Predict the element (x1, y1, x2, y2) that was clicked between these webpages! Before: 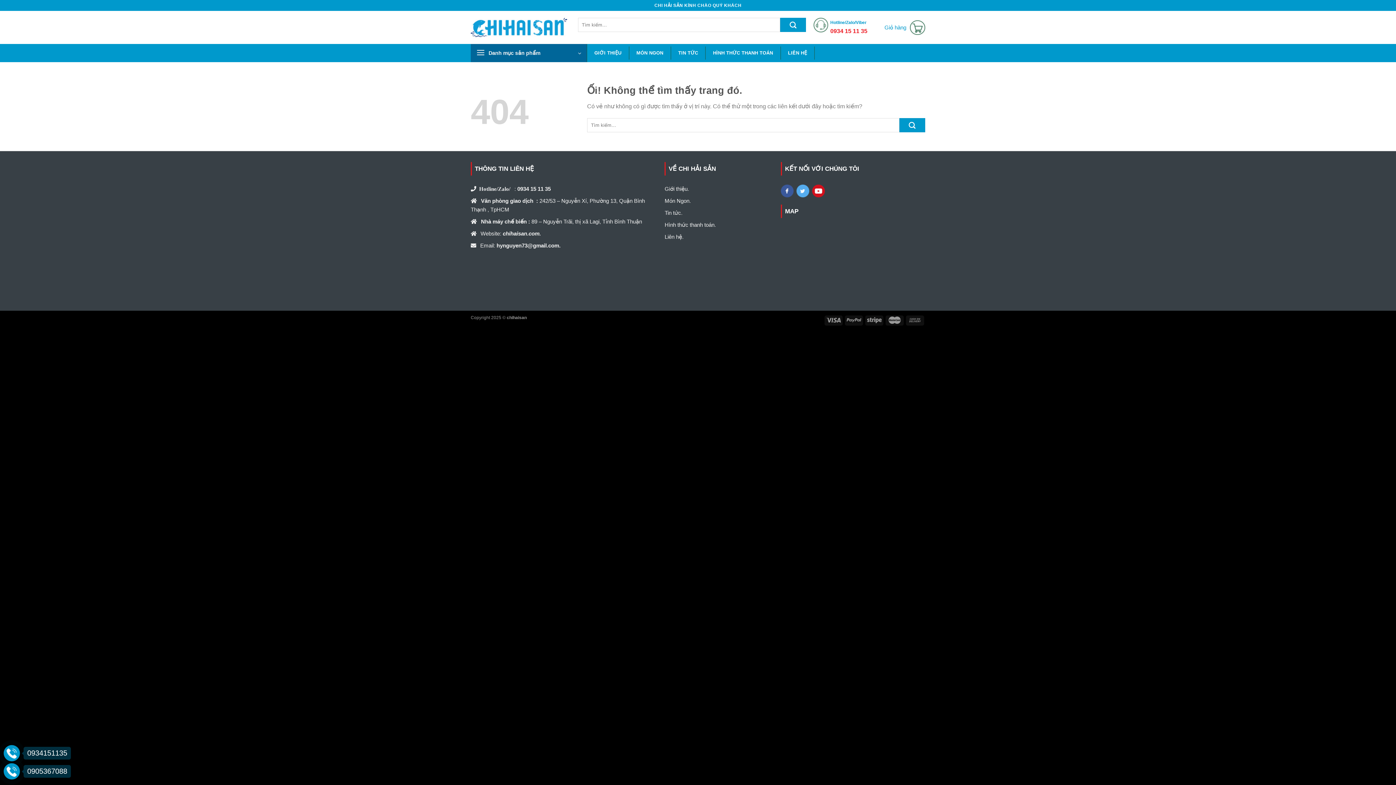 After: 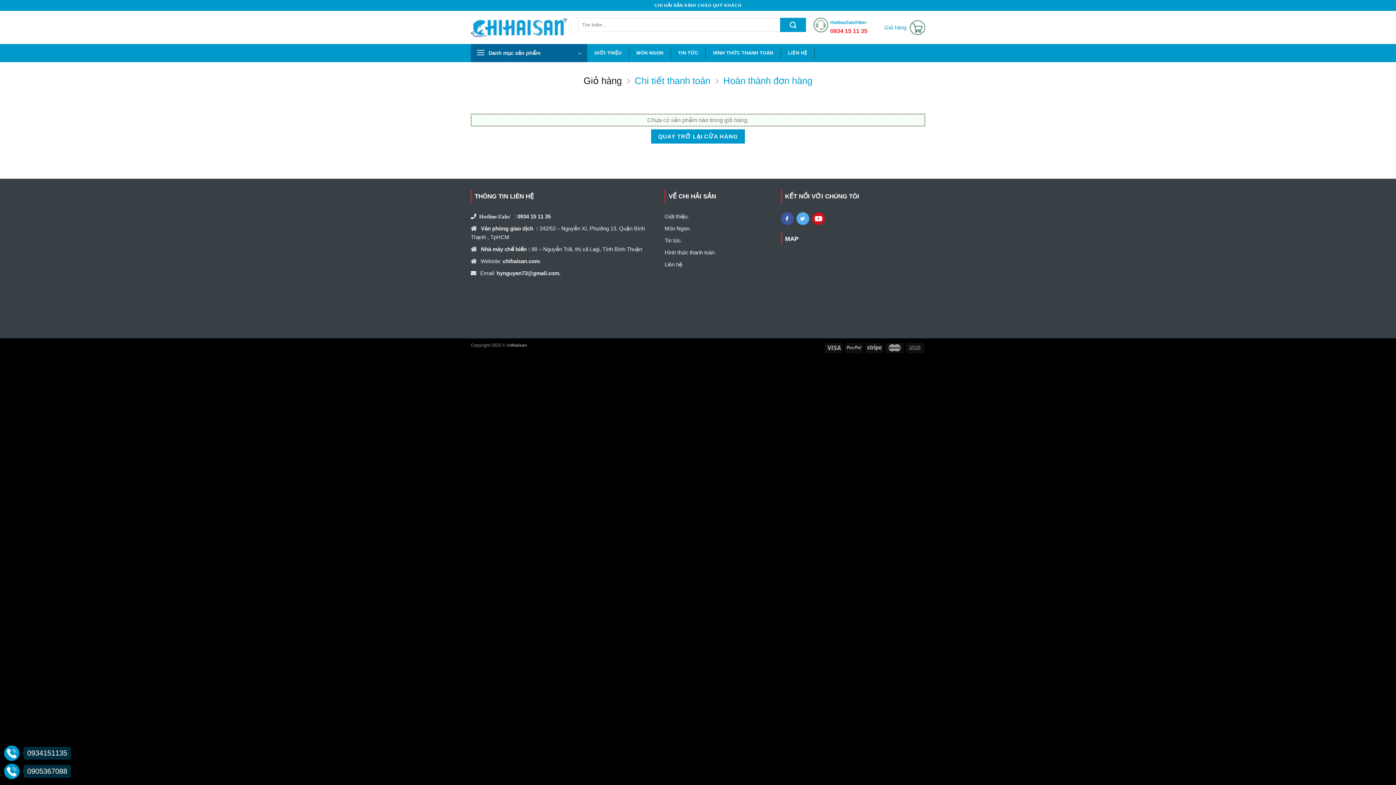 Action: label: Giỏ hàng bbox: (884, 16, 925, 38)